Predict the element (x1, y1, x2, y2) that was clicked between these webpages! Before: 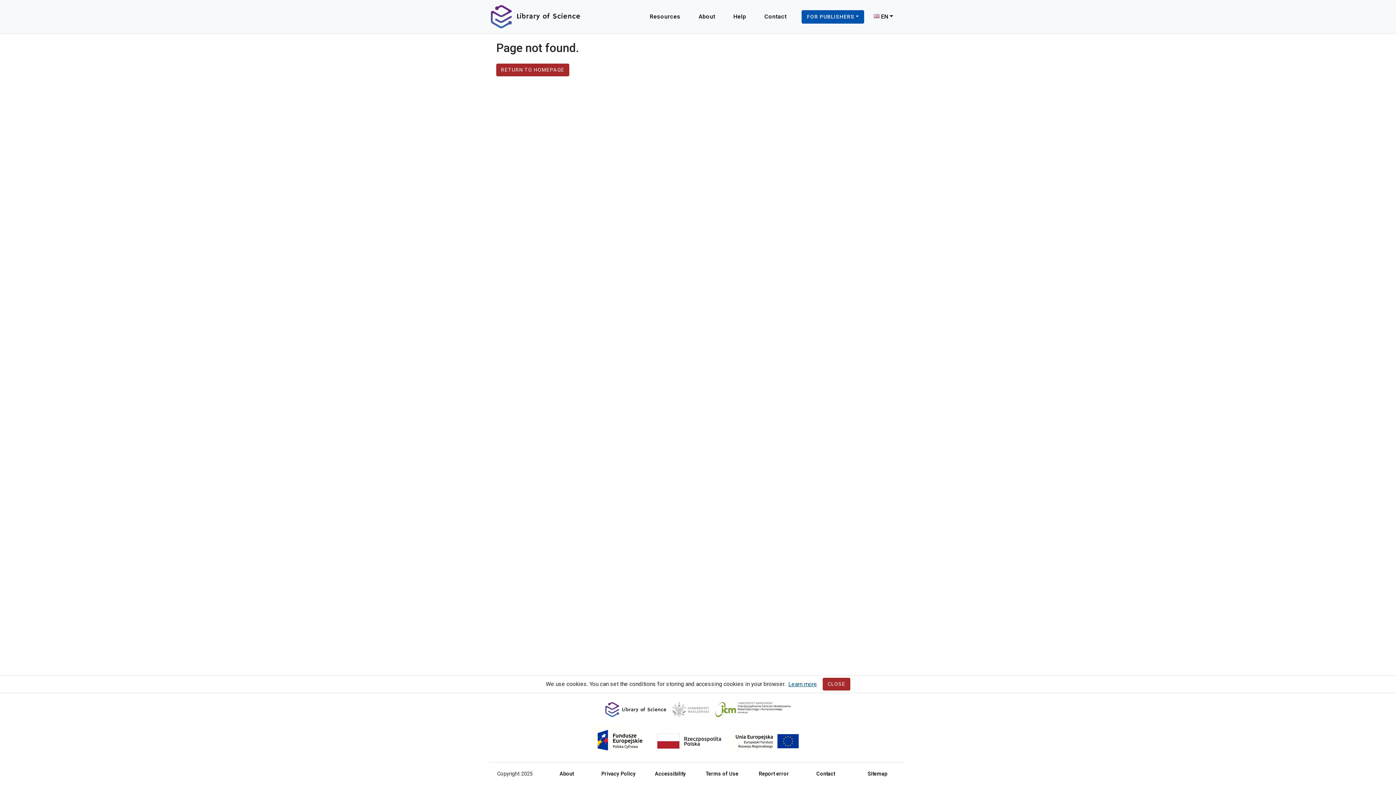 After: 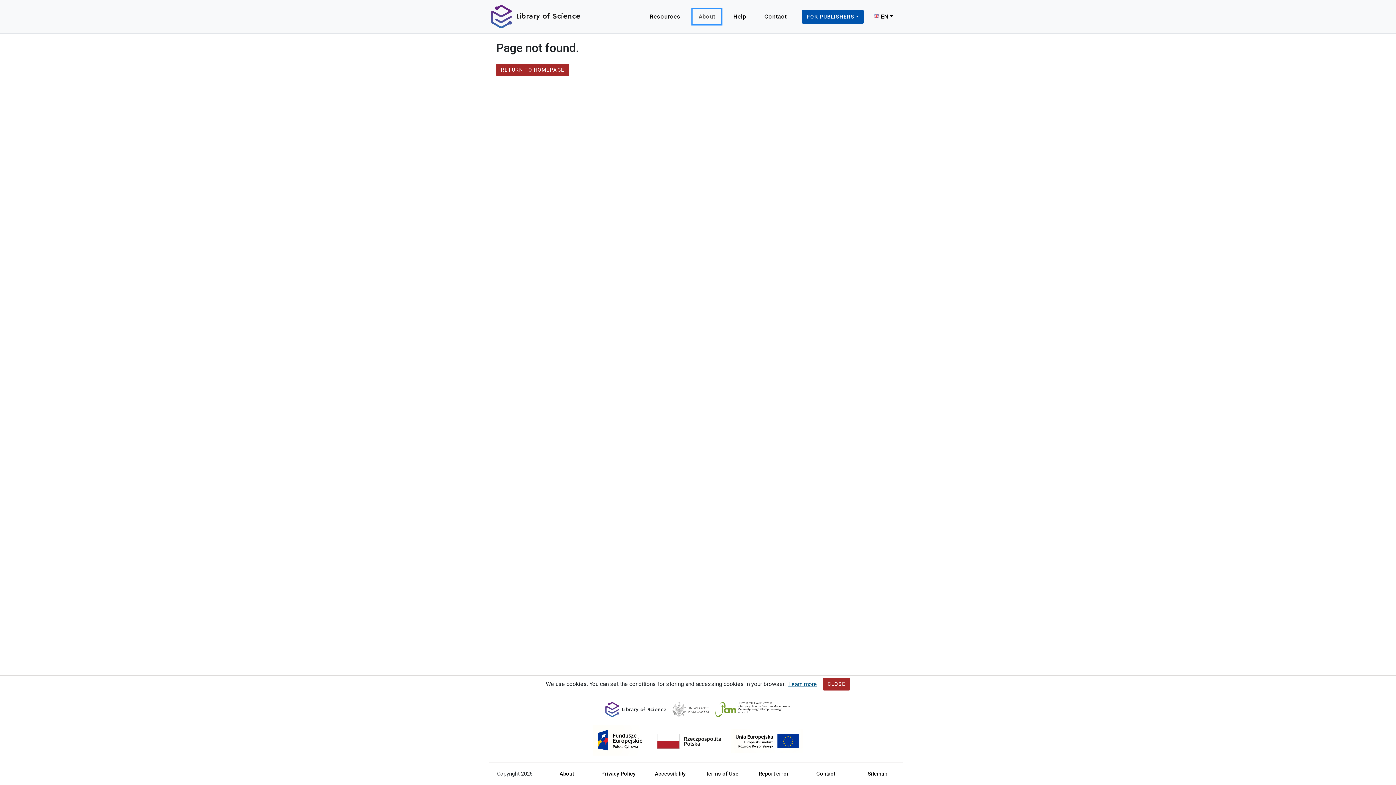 Action: bbox: (692, 9, 721, 24) label: About
, Opens in new tab